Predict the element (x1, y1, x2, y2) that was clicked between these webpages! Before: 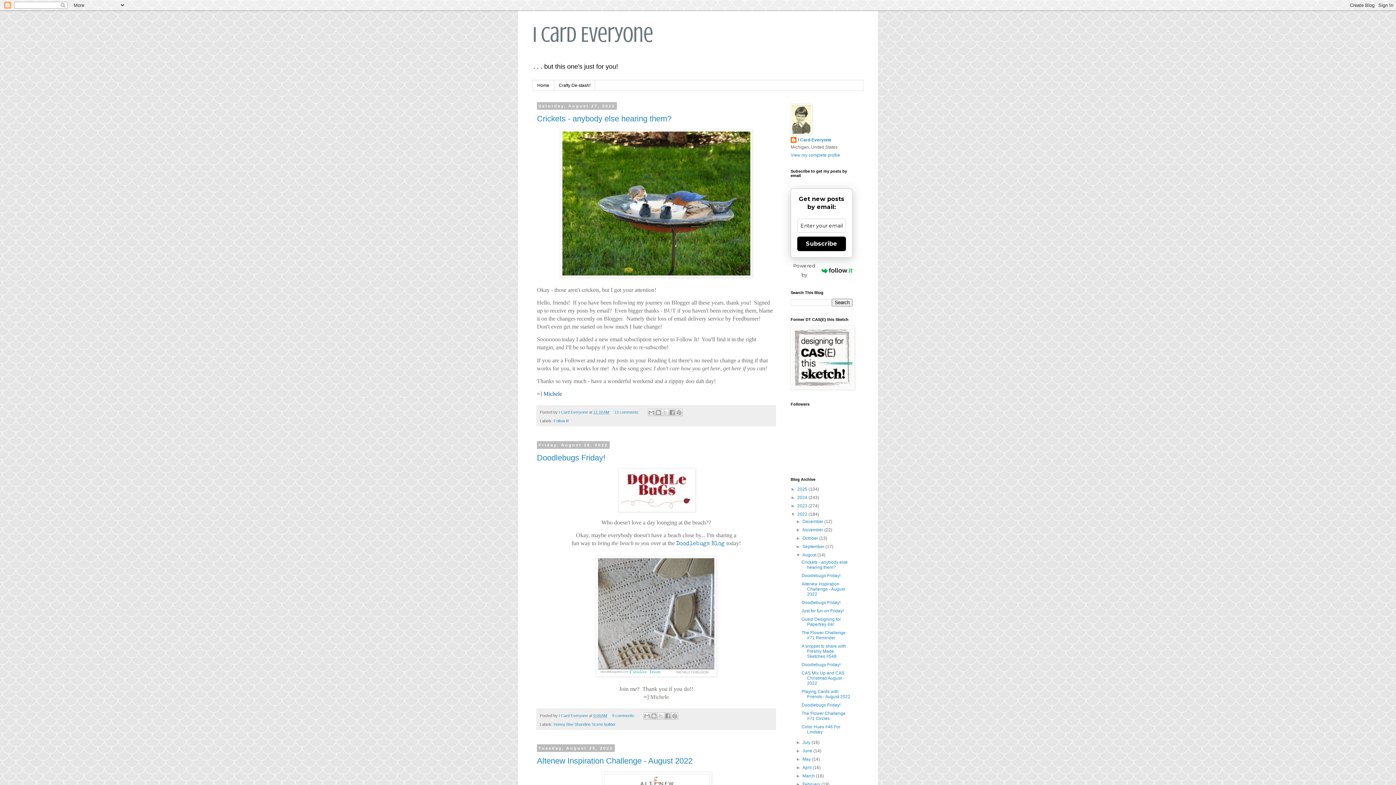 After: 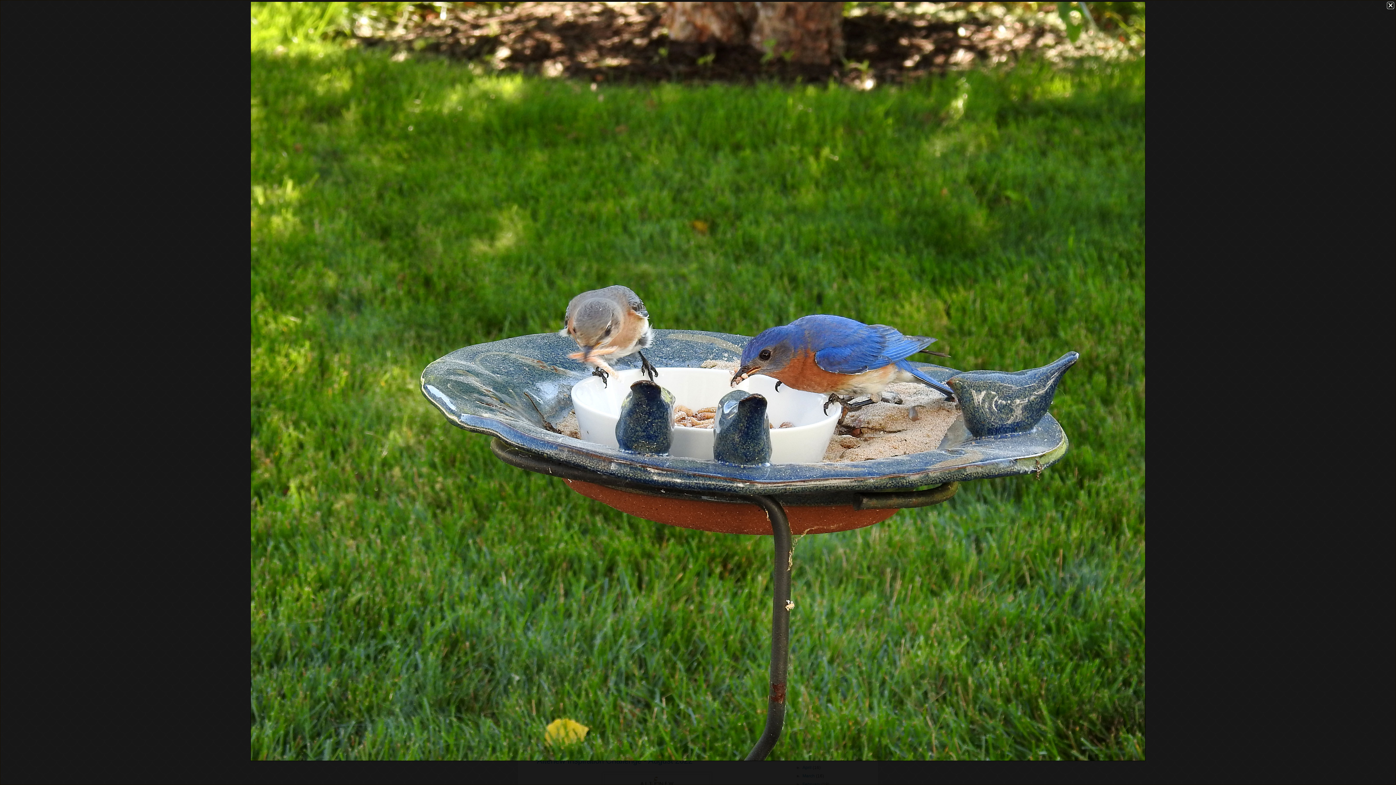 Action: bbox: (560, 273, 752, 278)